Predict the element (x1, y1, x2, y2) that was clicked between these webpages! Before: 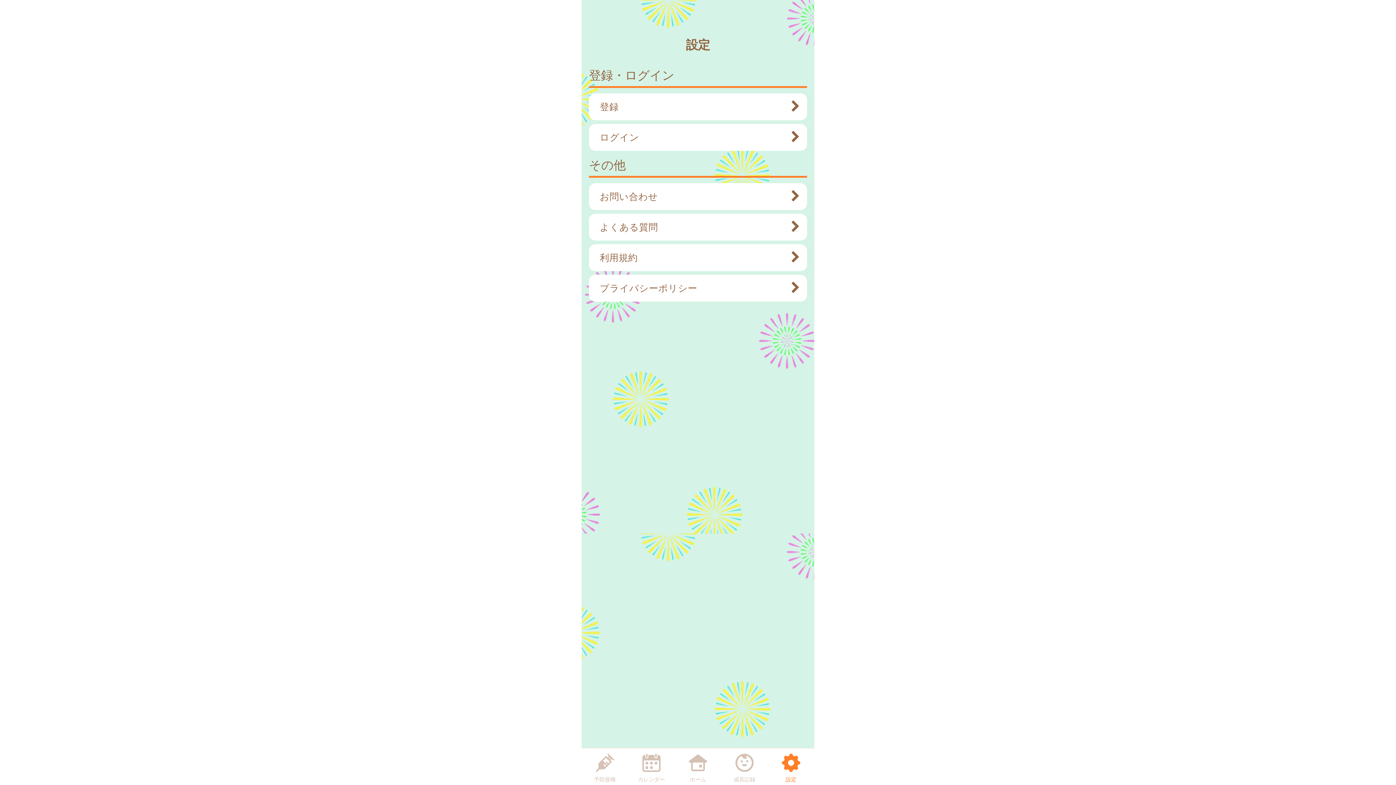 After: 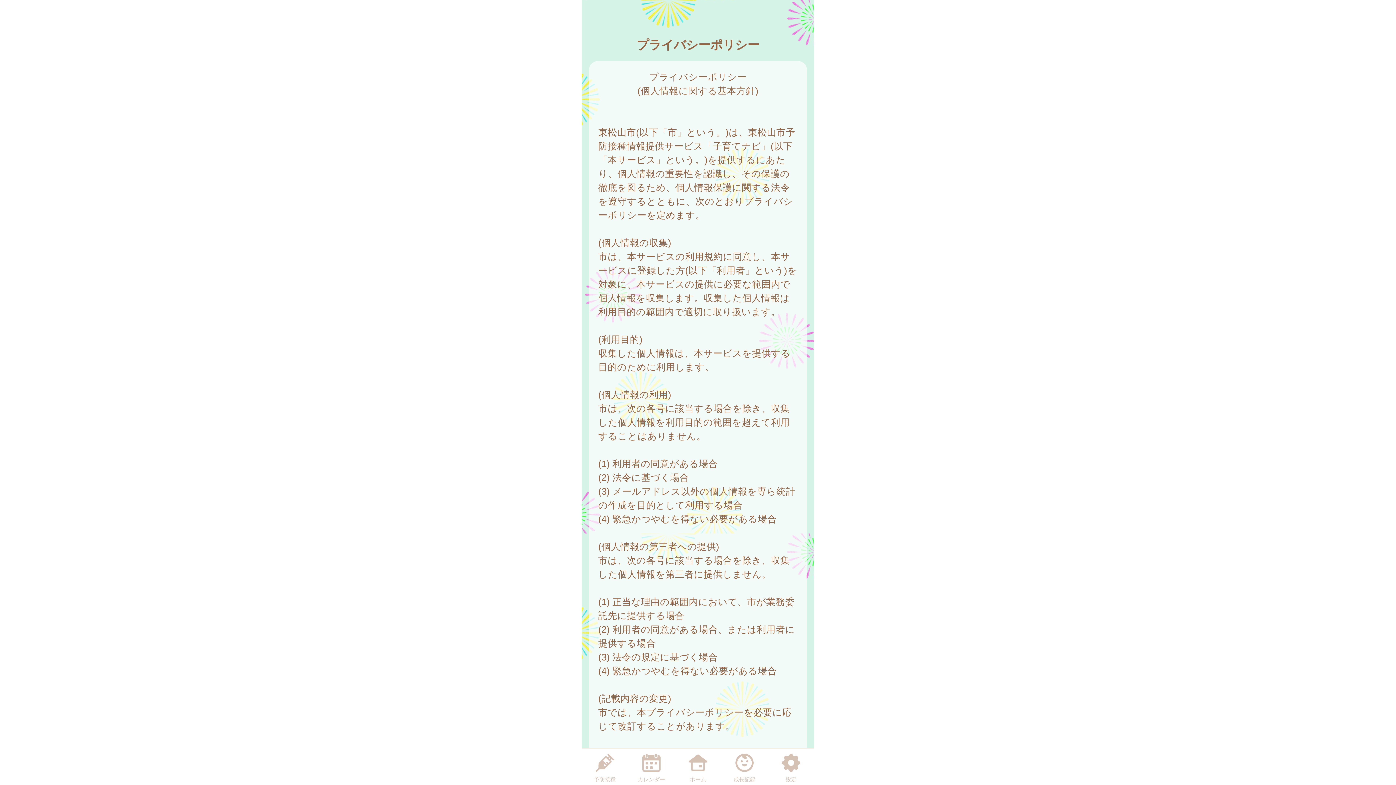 Action: bbox: (600, 281, 792, 295) label: プライバシーポリシー